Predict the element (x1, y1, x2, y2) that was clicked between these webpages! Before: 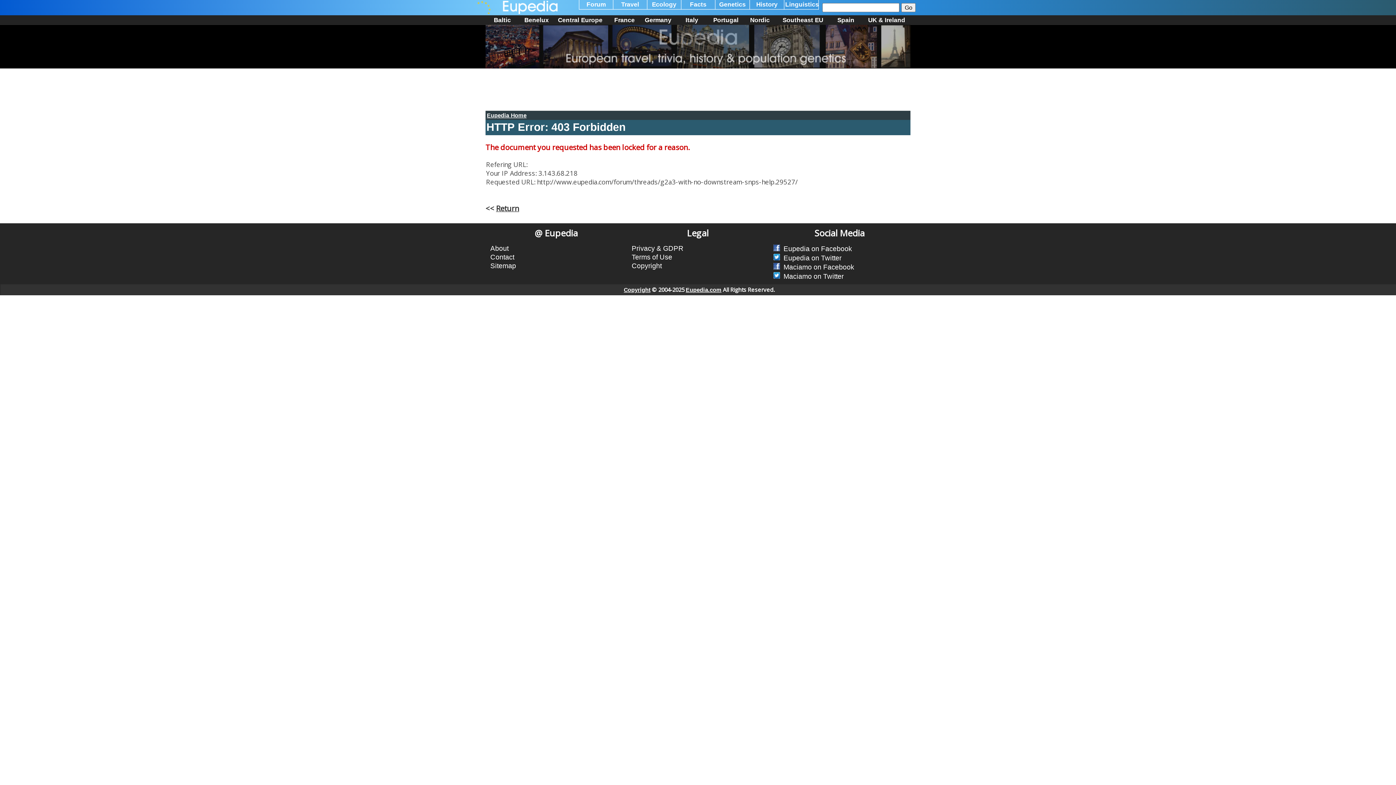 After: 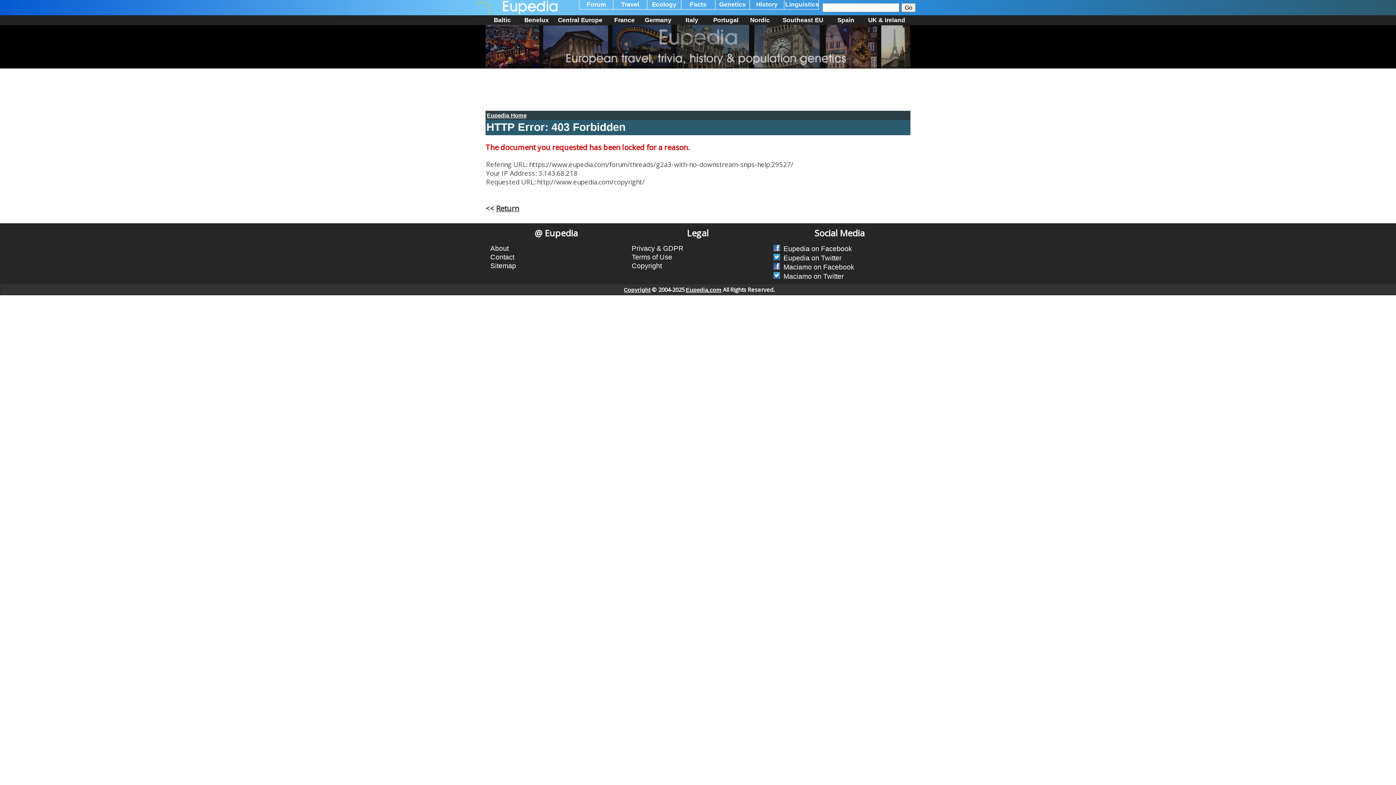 Action: label: Copyright bbox: (624, 286, 650, 293)